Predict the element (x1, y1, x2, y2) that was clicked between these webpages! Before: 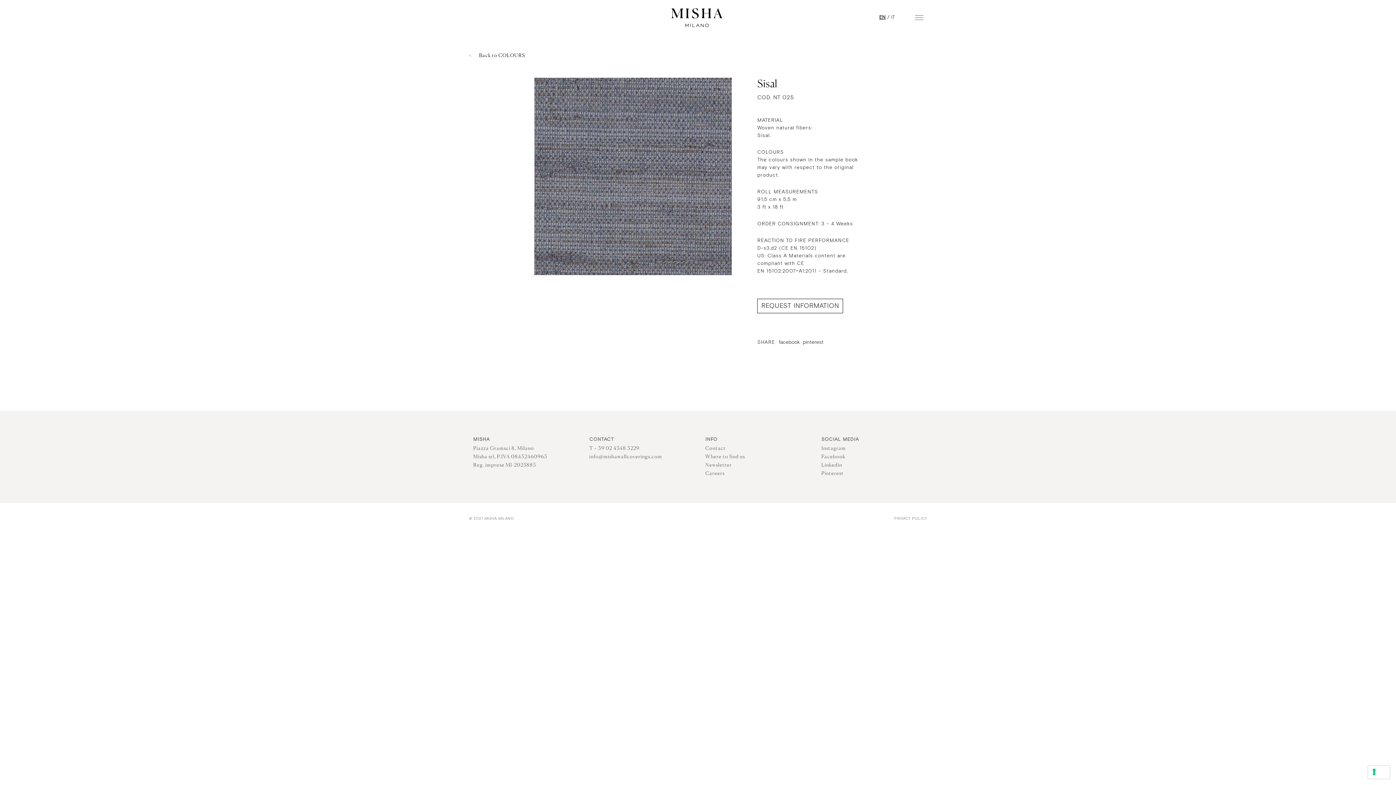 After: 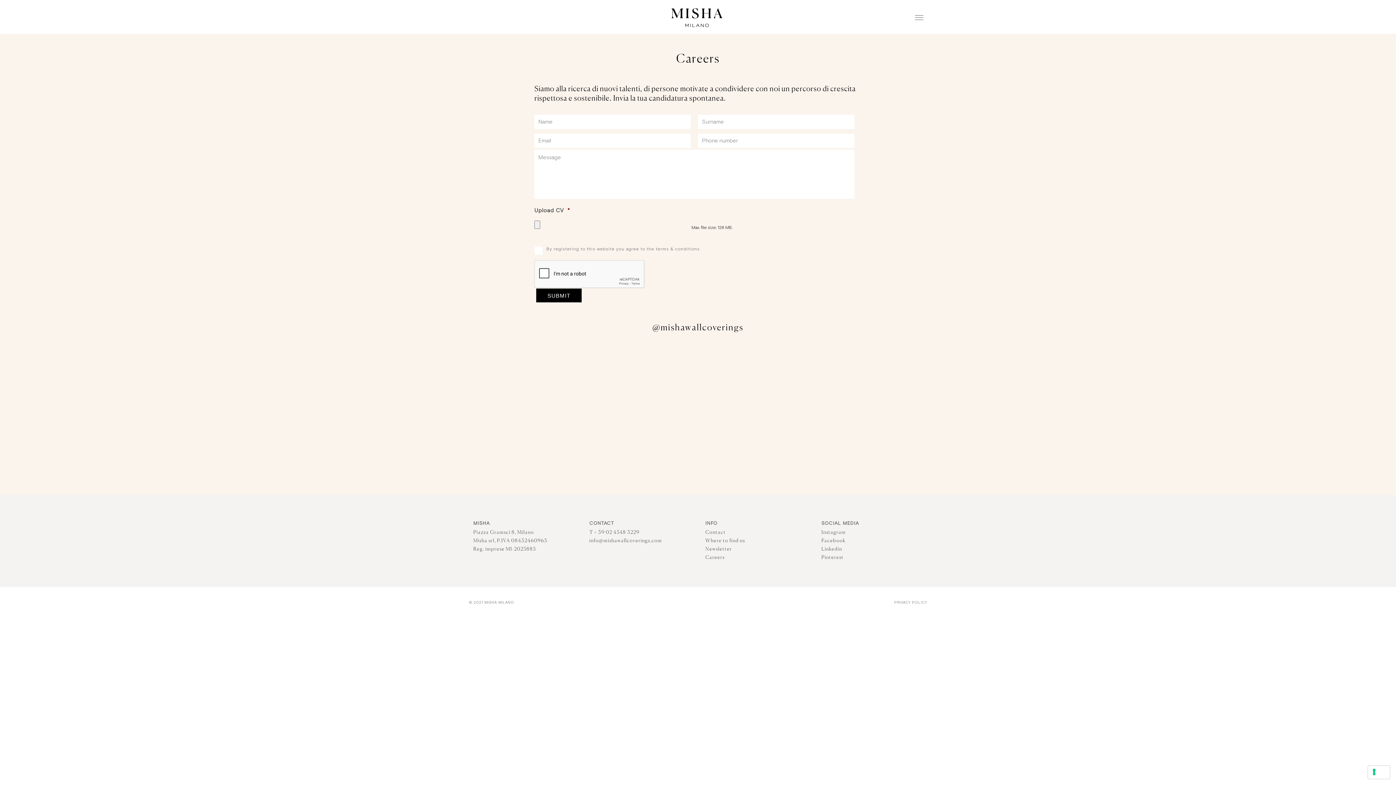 Action: bbox: (705, 470, 724, 476) label: Careers